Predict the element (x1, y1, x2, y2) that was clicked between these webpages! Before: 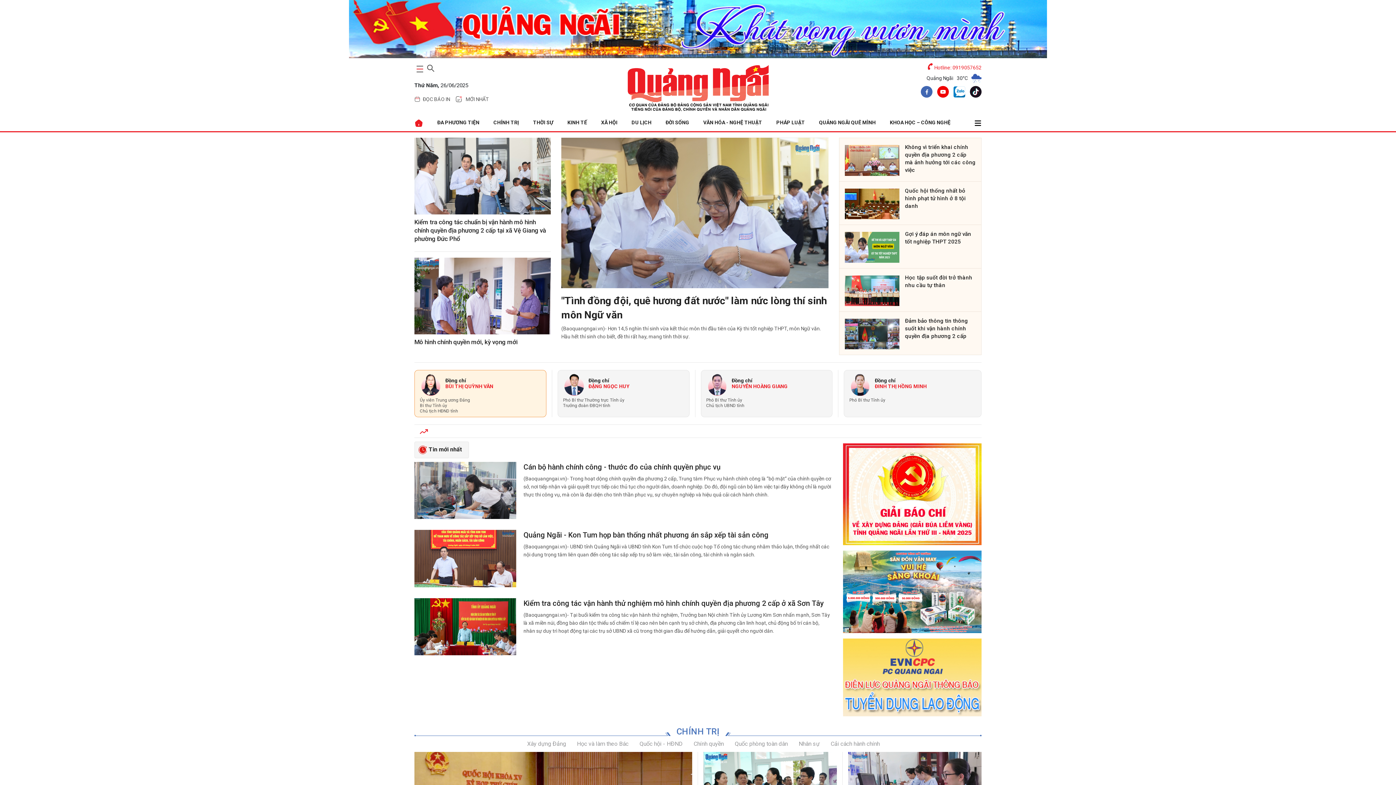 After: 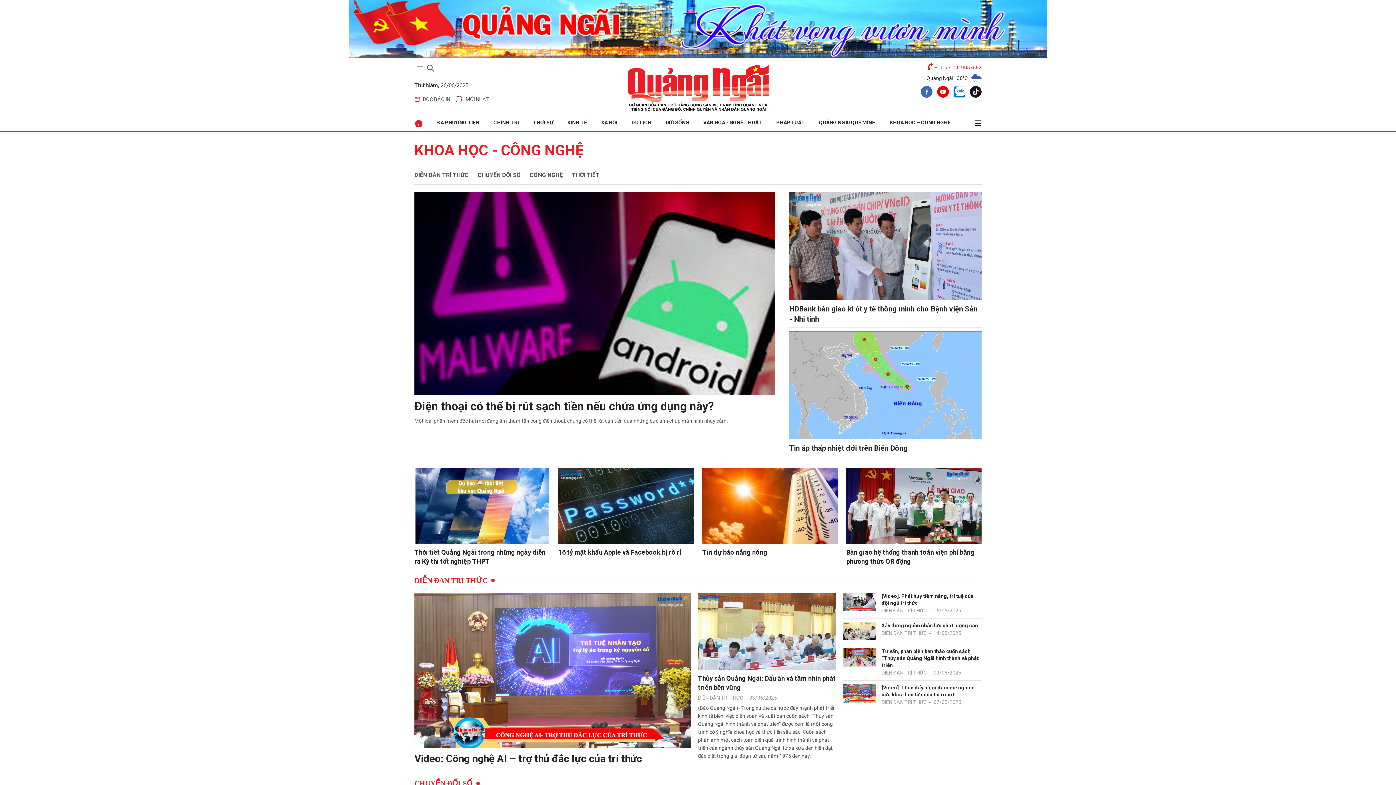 Action: bbox: (887, 114, 952, 131) label: KHOA HỌC – CÔNG NGHỆ